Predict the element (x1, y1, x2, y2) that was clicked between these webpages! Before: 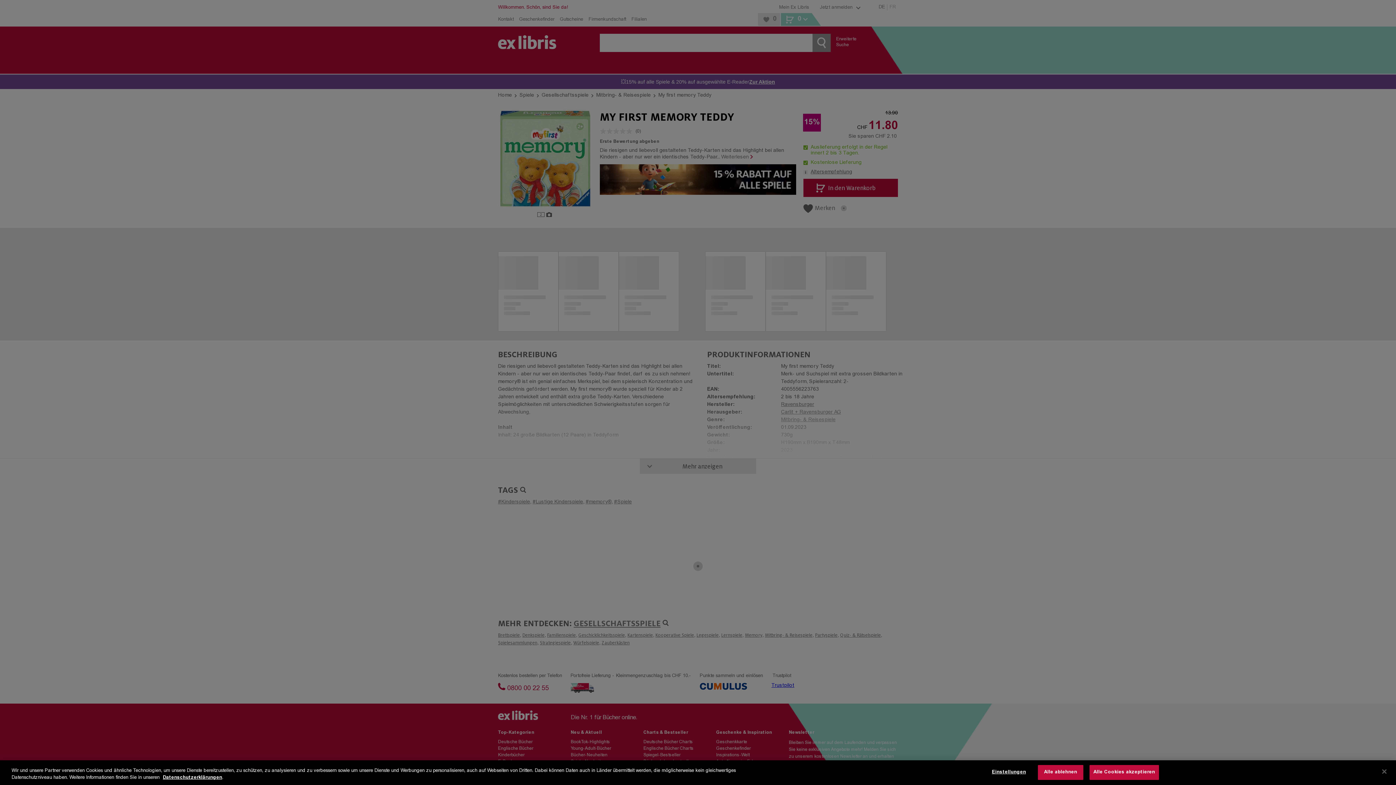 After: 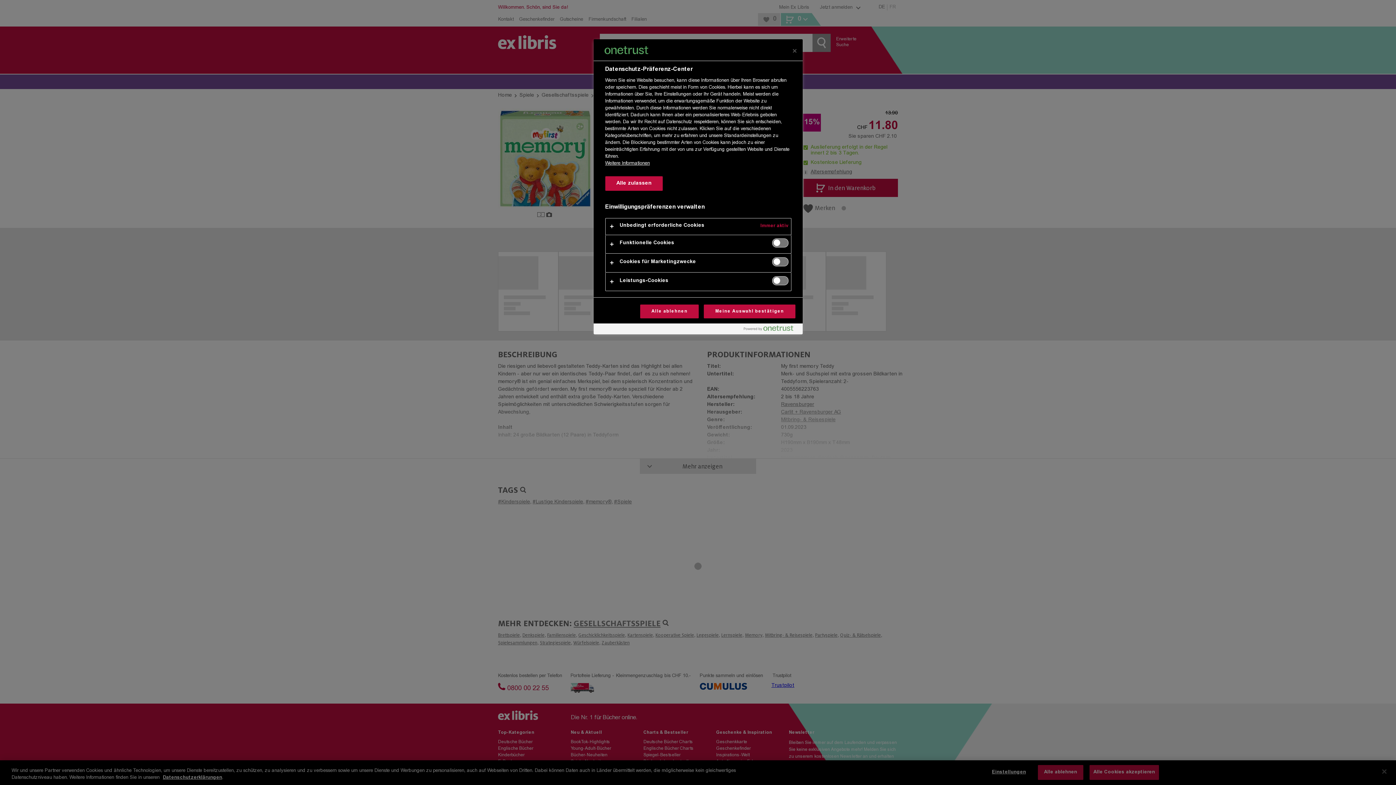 Action: bbox: (986, 765, 1031, 780) label: Einstellungen, Öffnet das Einstellungscenter-Dialogfeld